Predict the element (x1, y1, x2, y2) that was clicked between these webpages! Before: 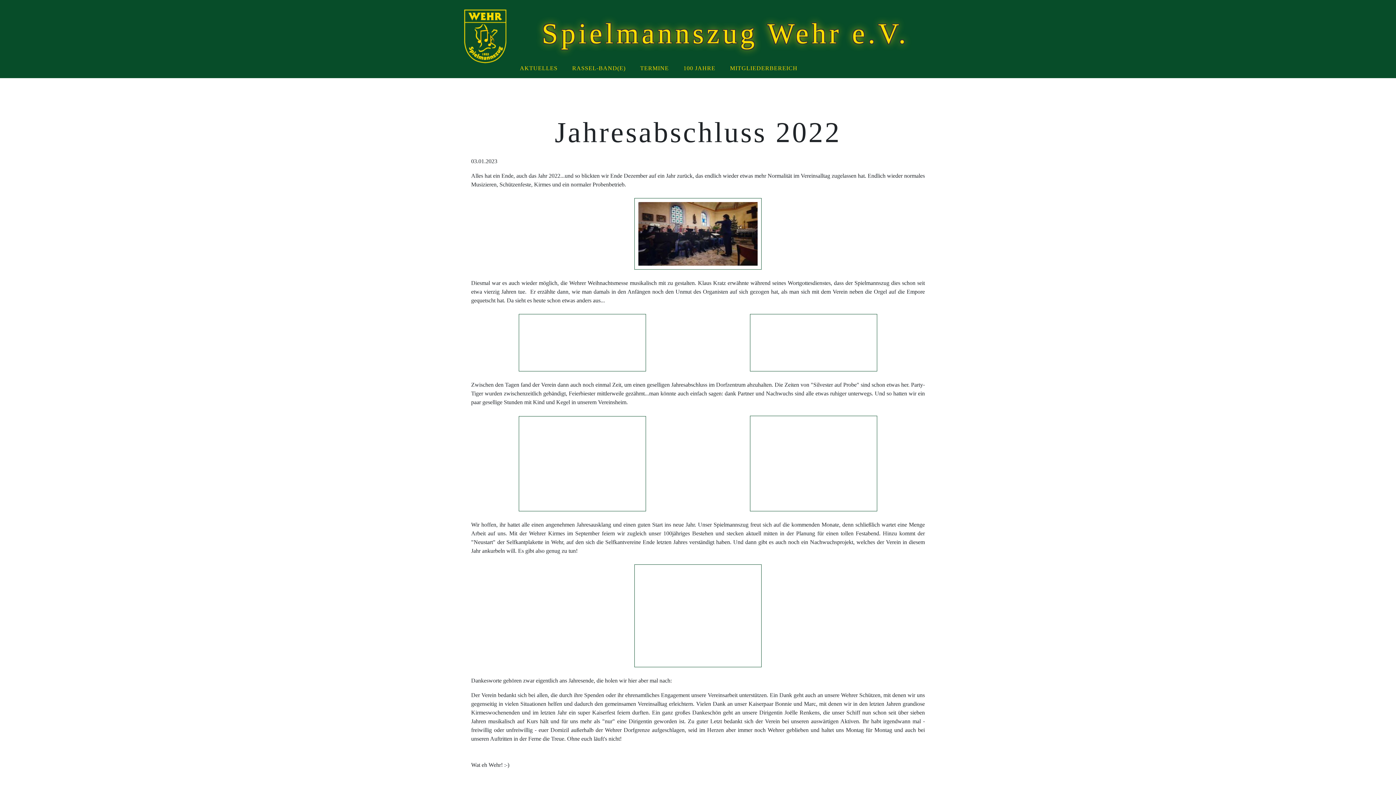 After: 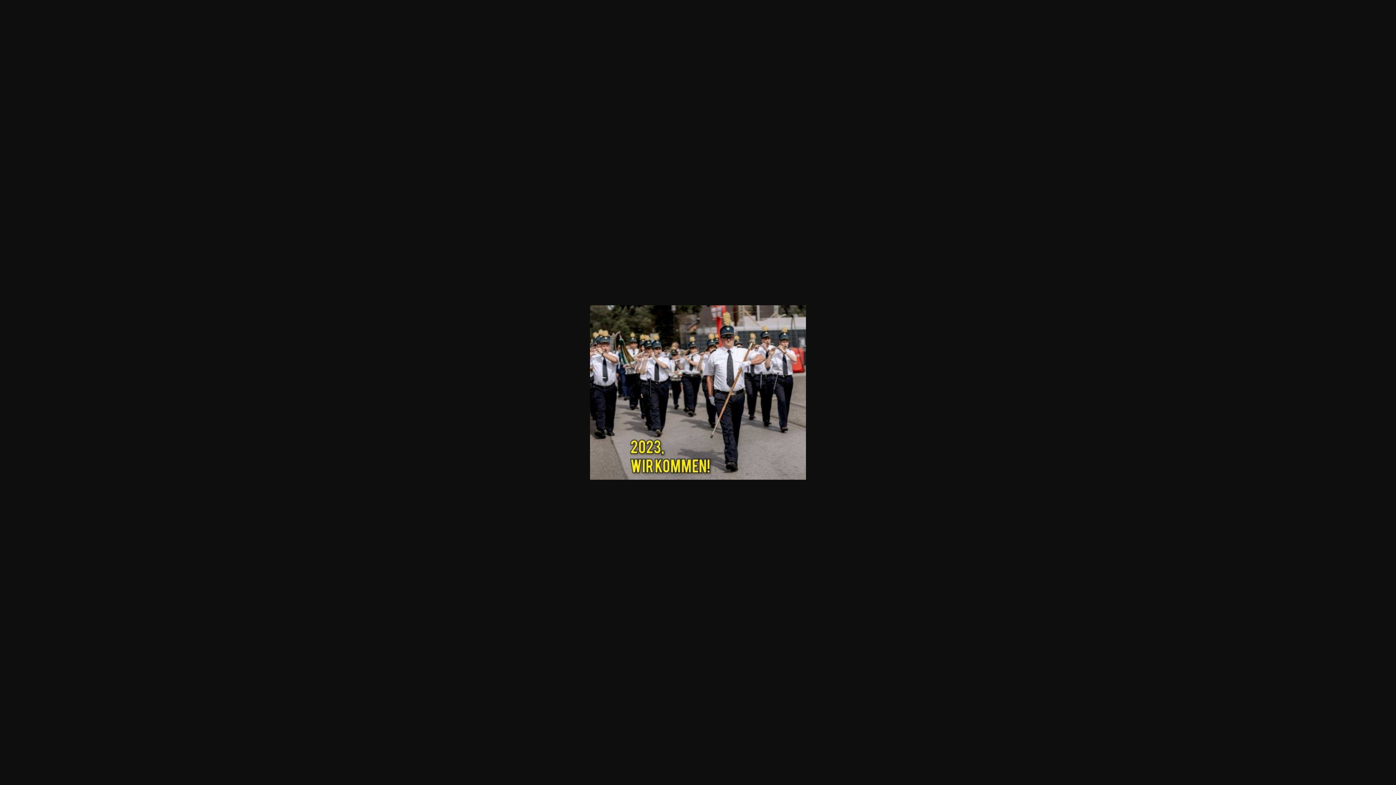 Action: bbox: (470, 564, 925, 667)